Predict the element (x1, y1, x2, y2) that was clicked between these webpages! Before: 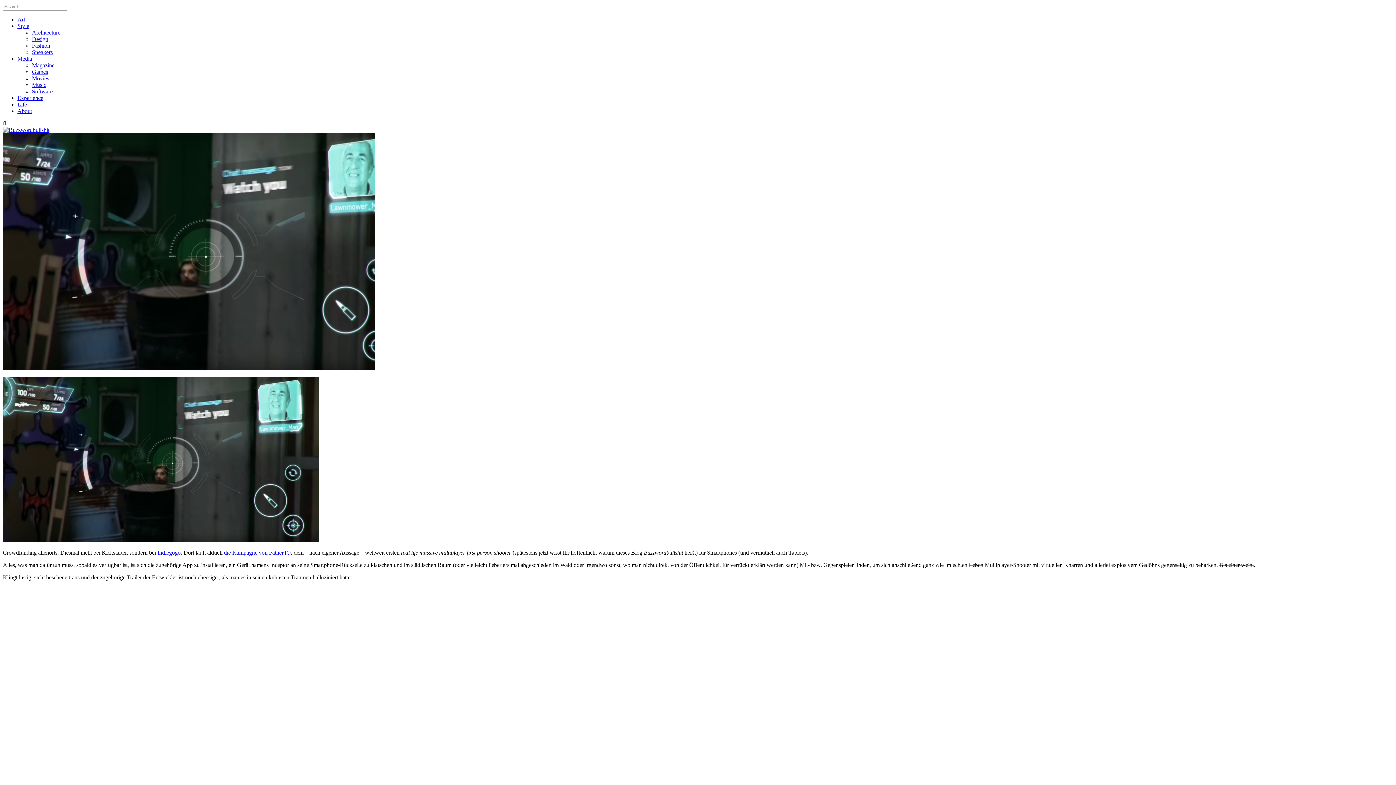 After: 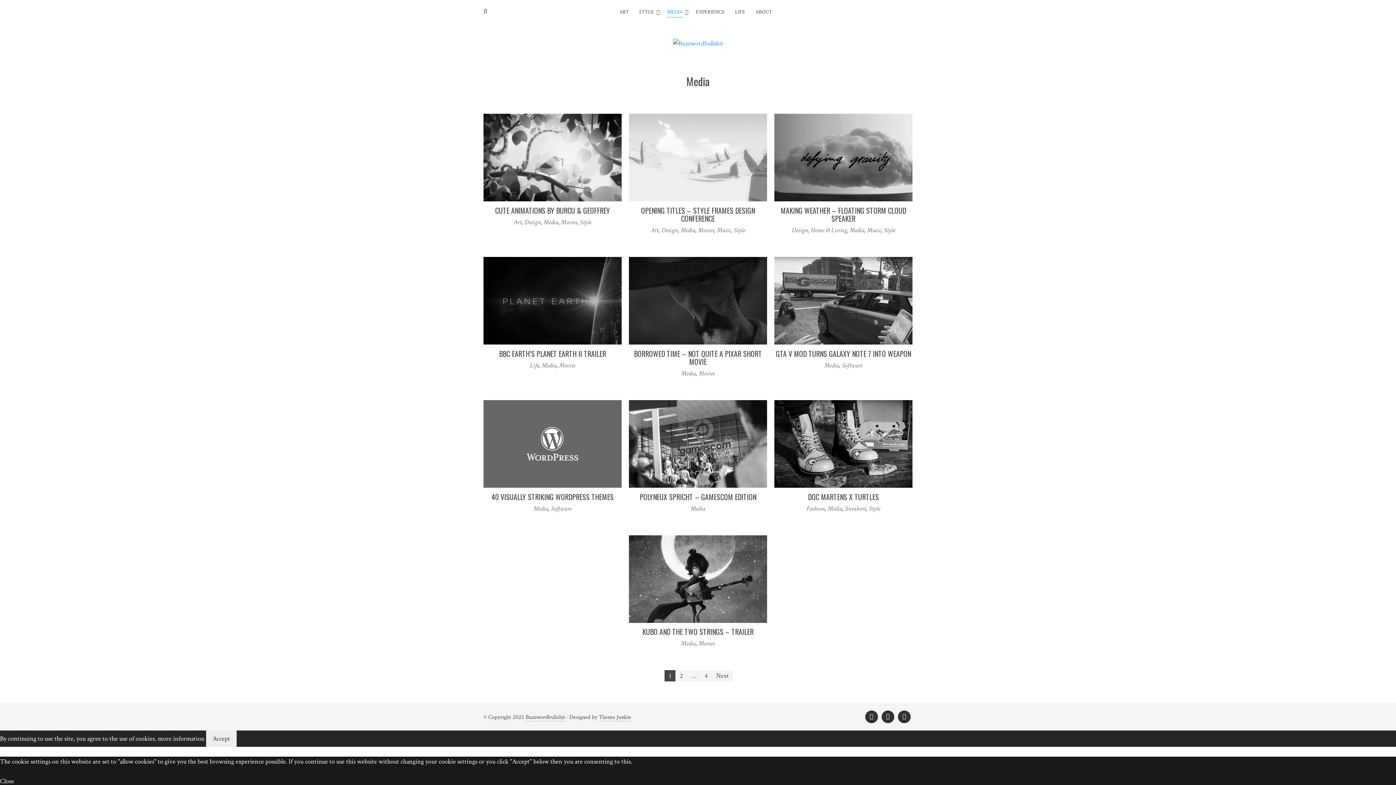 Action: label: Media bbox: (17, 55, 32, 61)